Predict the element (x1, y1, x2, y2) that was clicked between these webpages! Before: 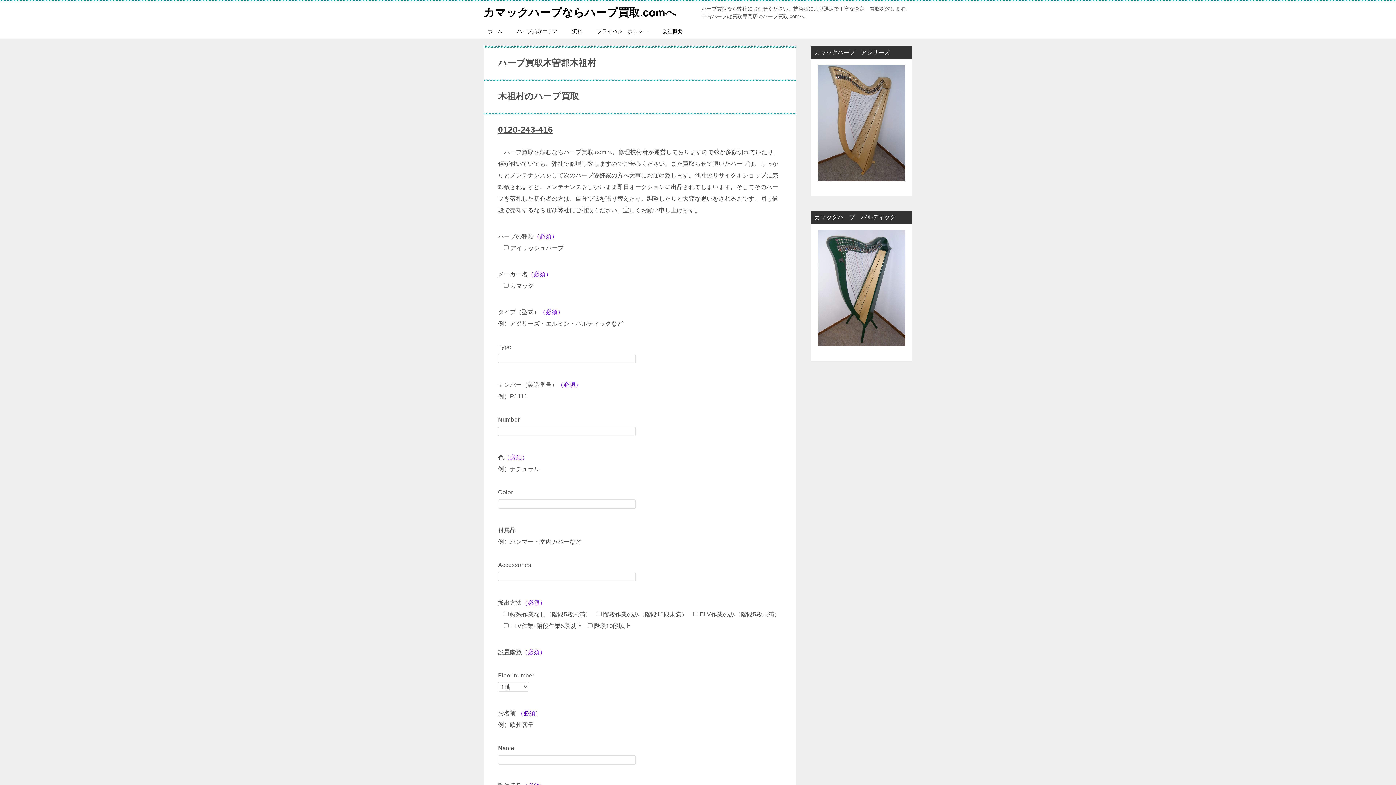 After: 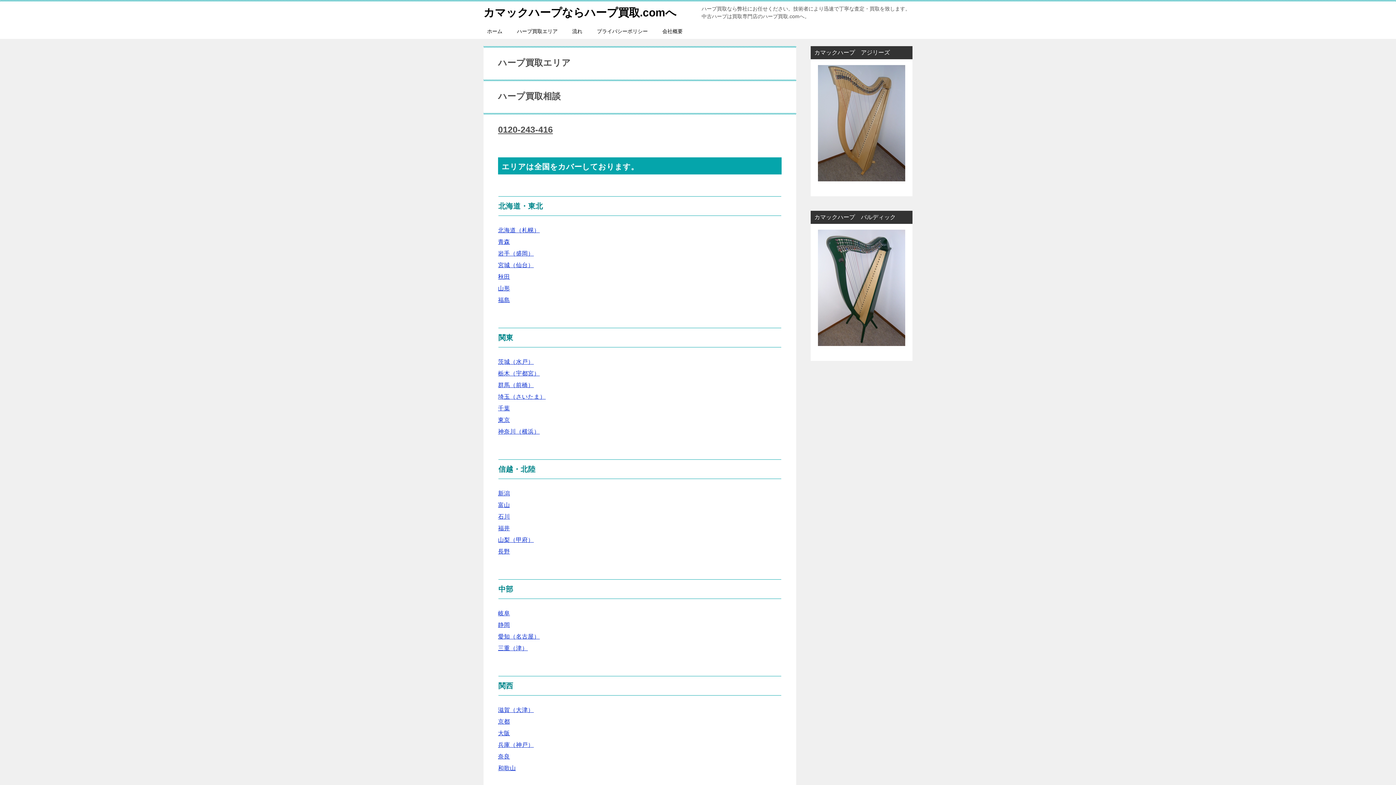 Action: bbox: (509, 24, 565, 38) label: ハープ買取エリア